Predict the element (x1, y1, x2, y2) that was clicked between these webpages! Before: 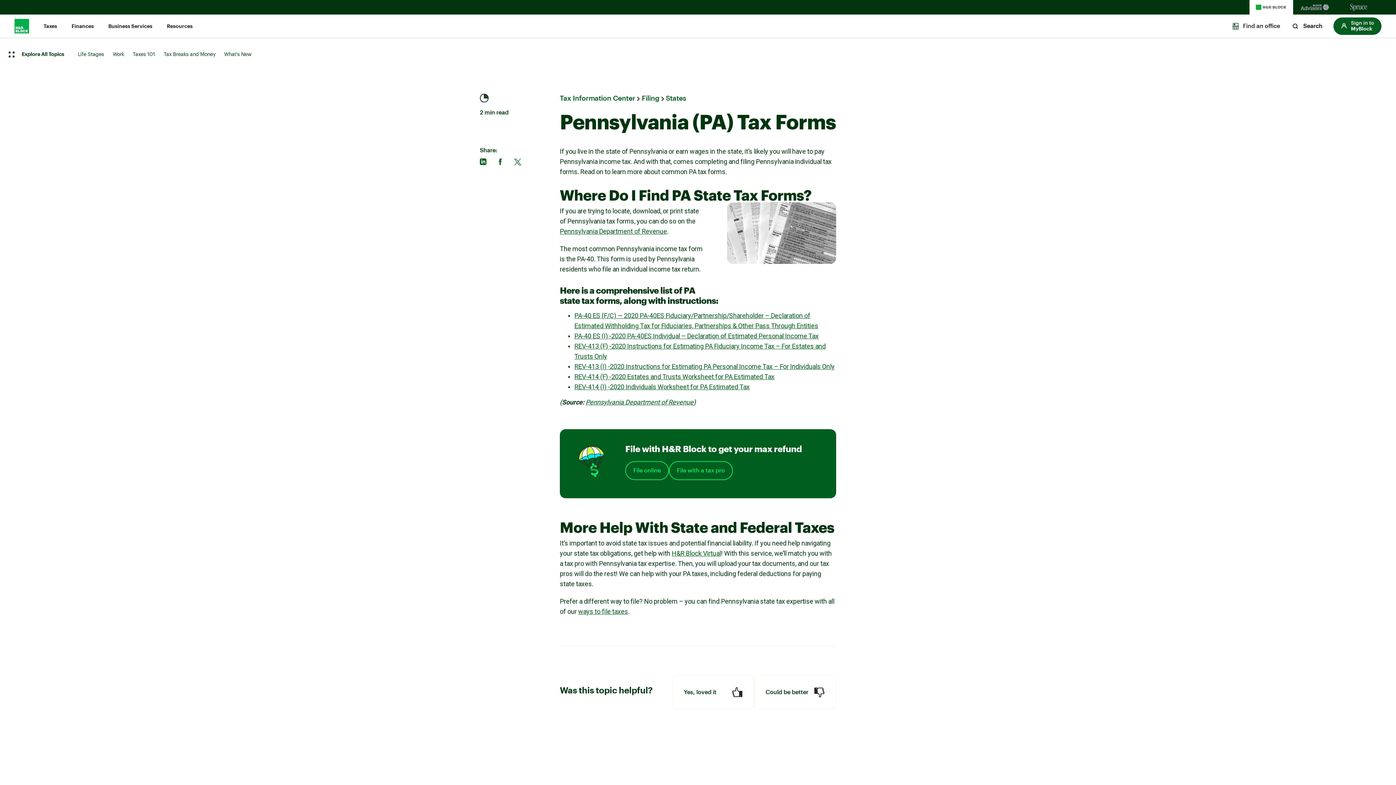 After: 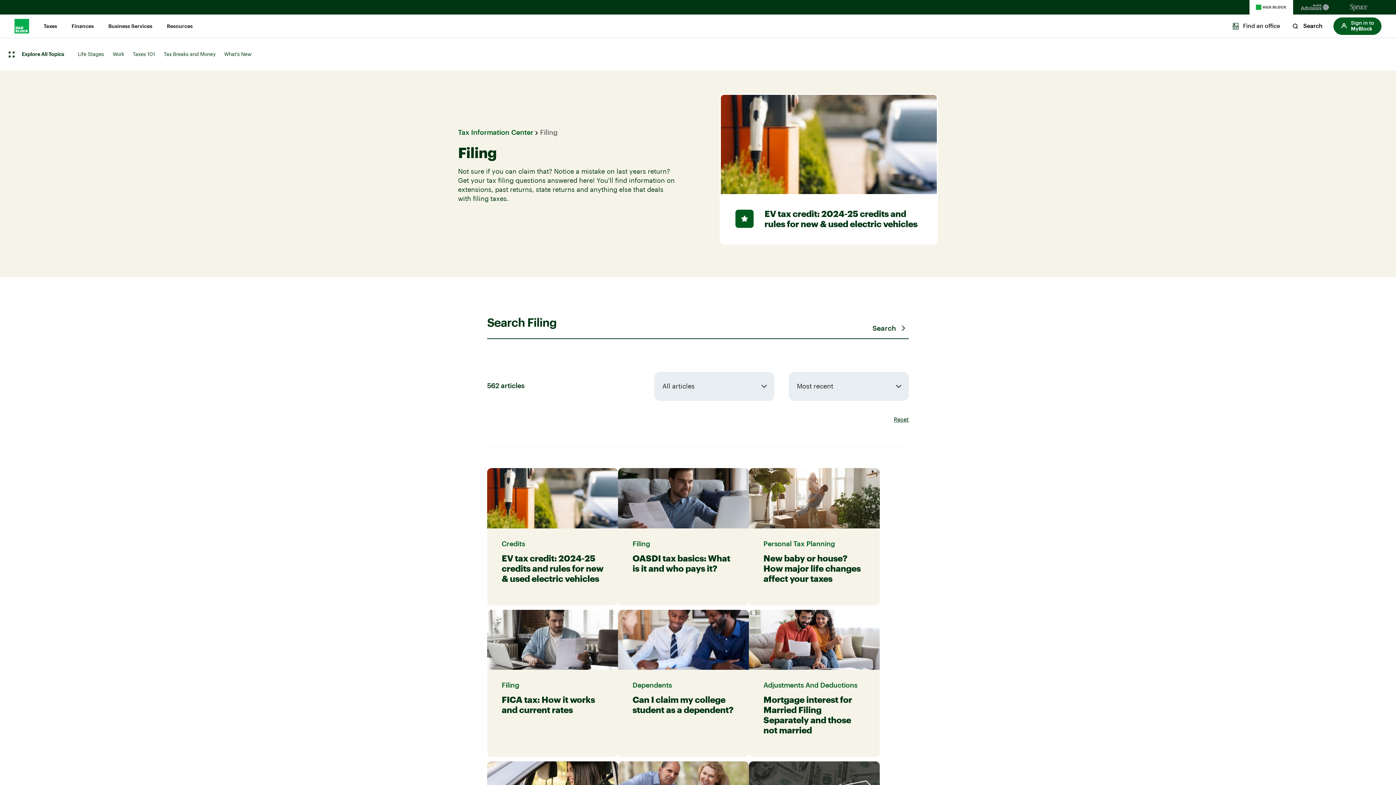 Action: bbox: (641, 95, 659, 102) label: Filing